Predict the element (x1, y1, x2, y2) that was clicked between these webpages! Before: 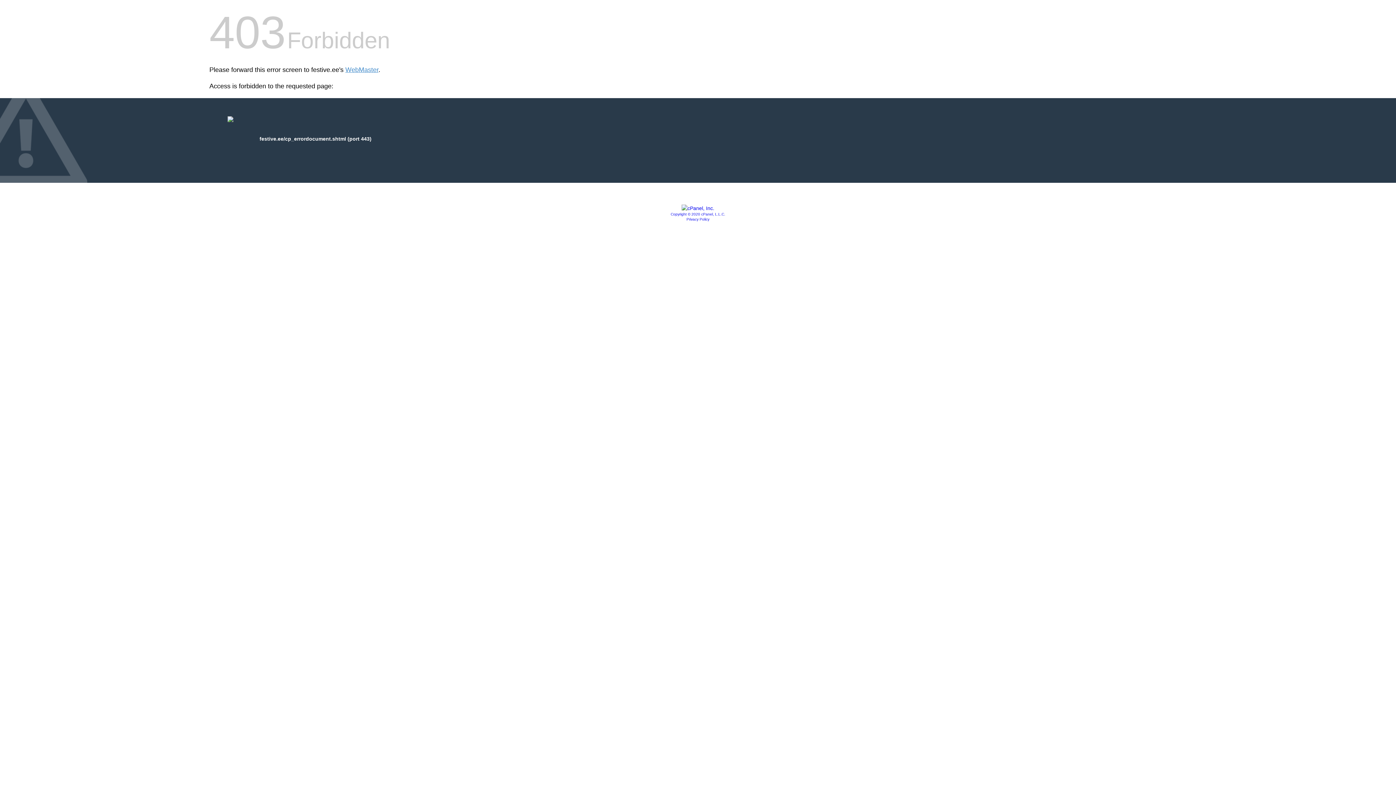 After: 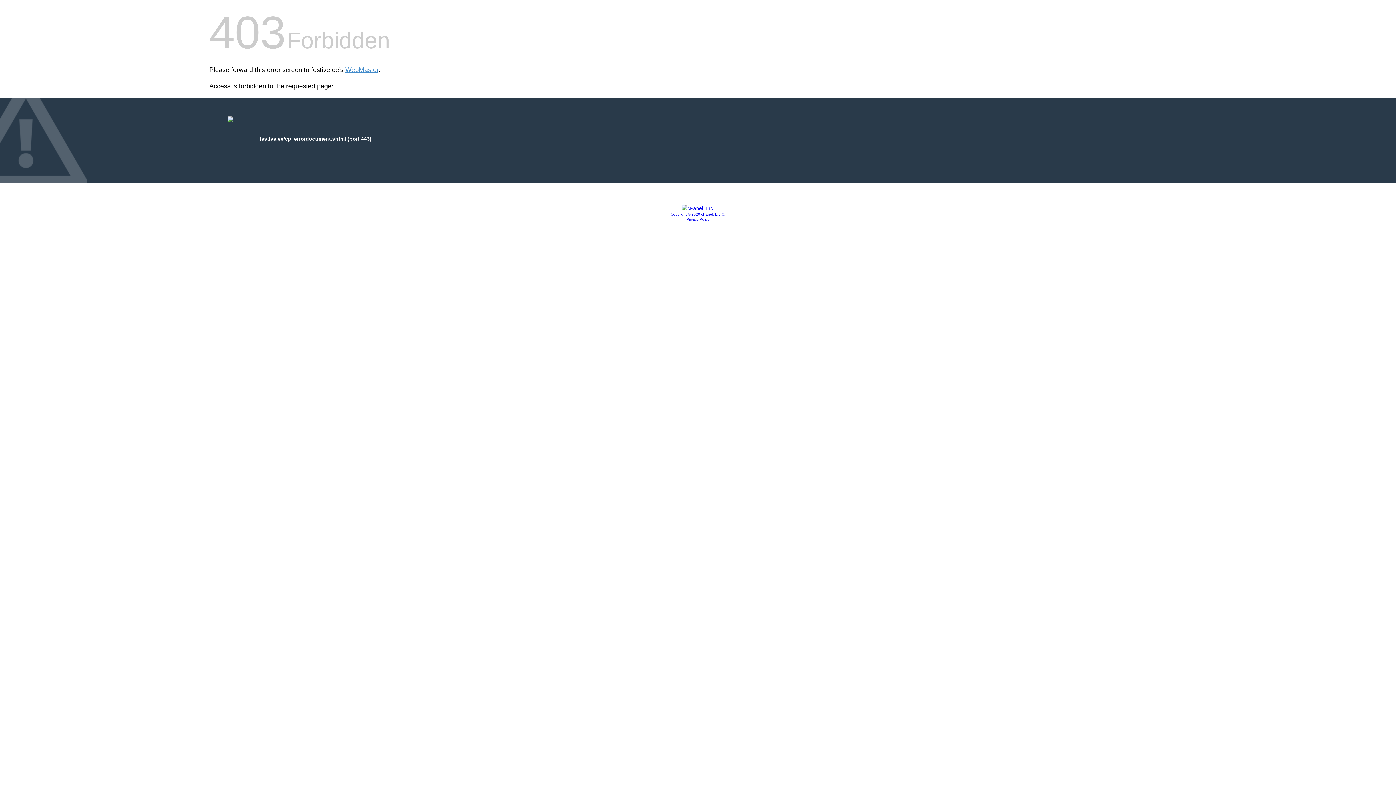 Action: bbox: (681, 205, 714, 211)